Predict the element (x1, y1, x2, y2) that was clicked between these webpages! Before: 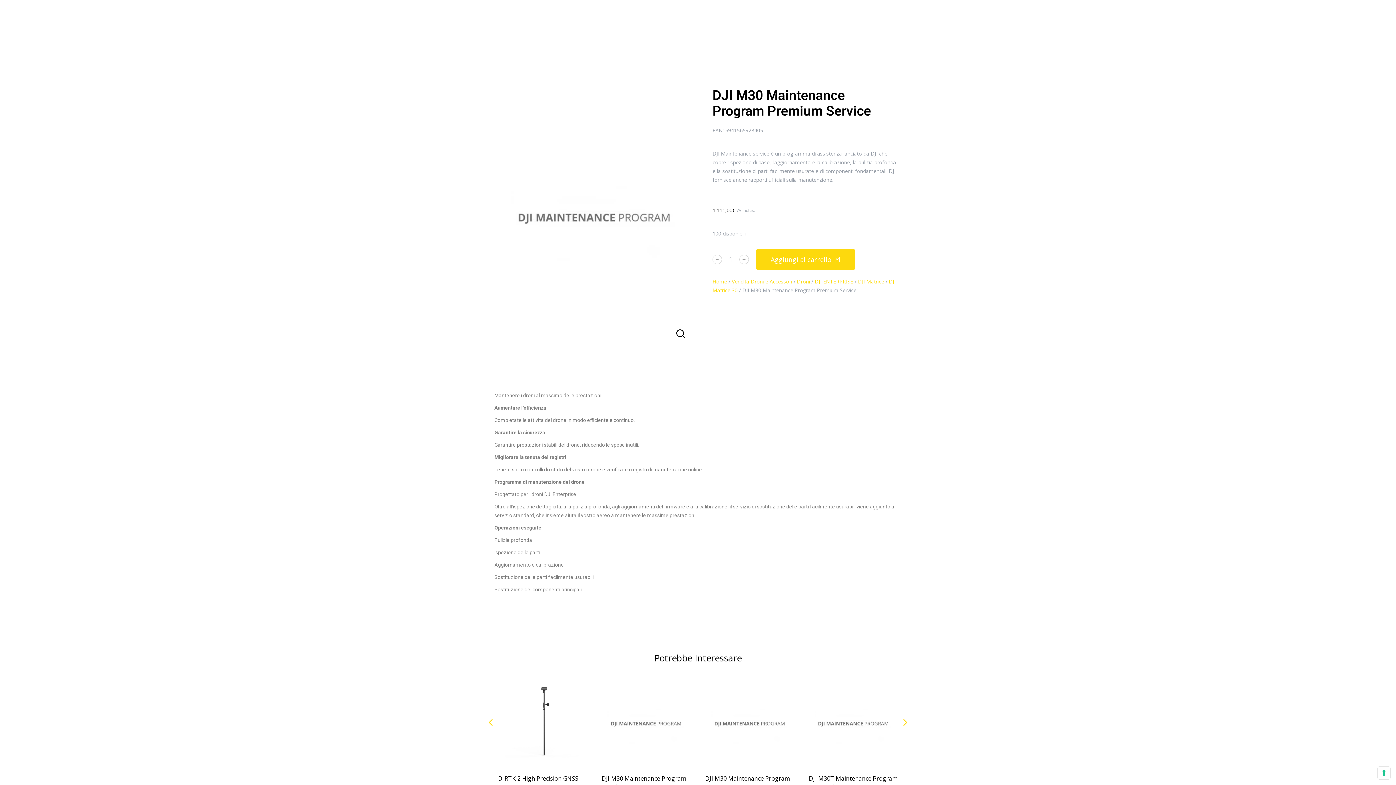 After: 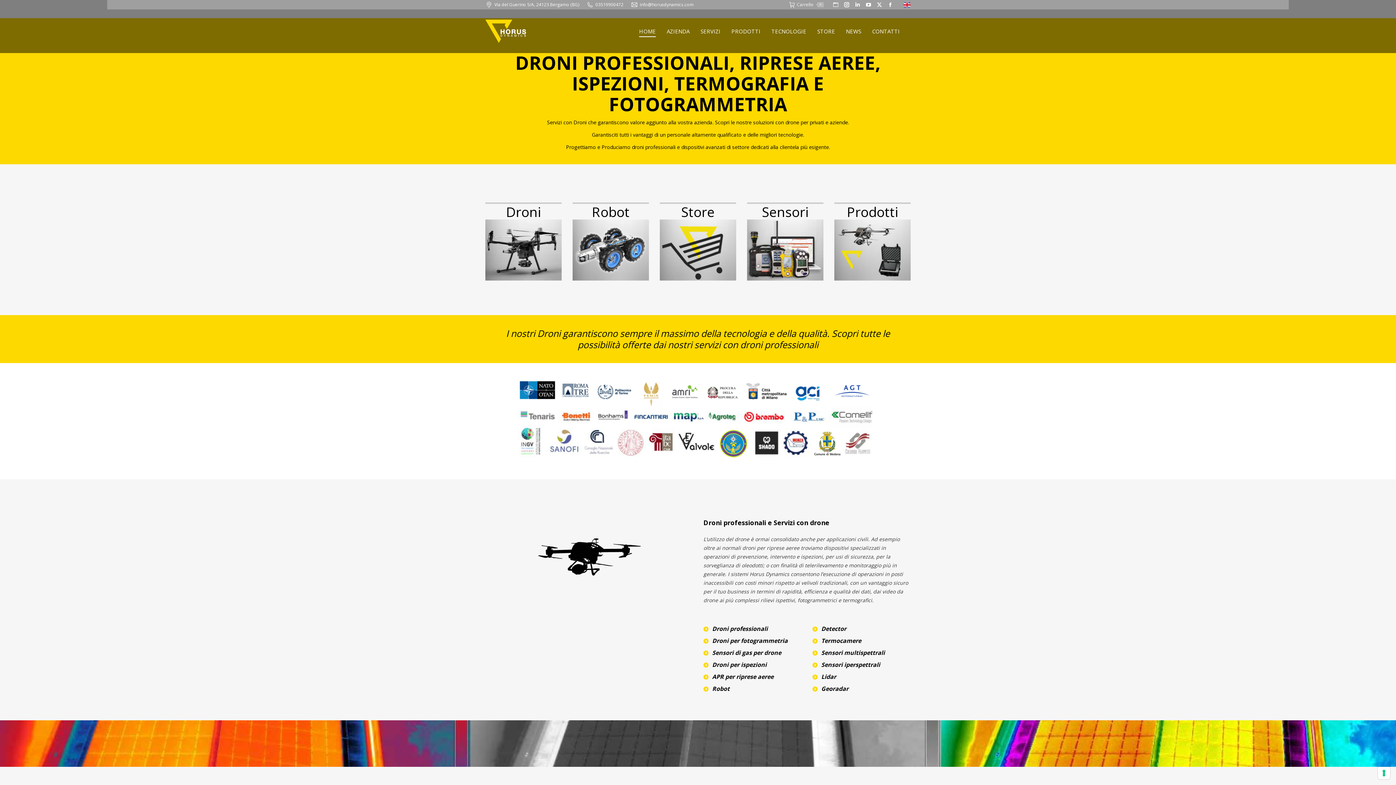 Action: bbox: (712, 278, 727, 285) label: Home